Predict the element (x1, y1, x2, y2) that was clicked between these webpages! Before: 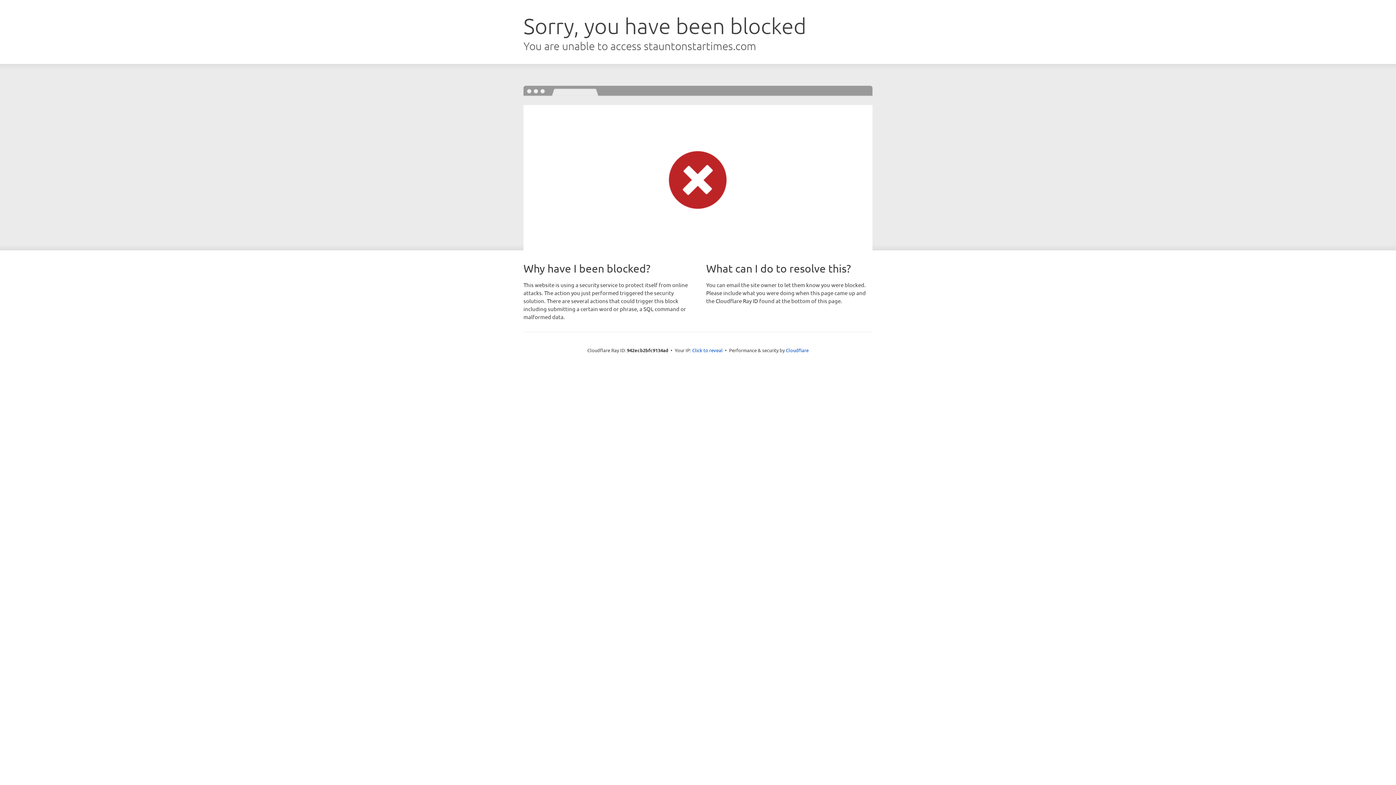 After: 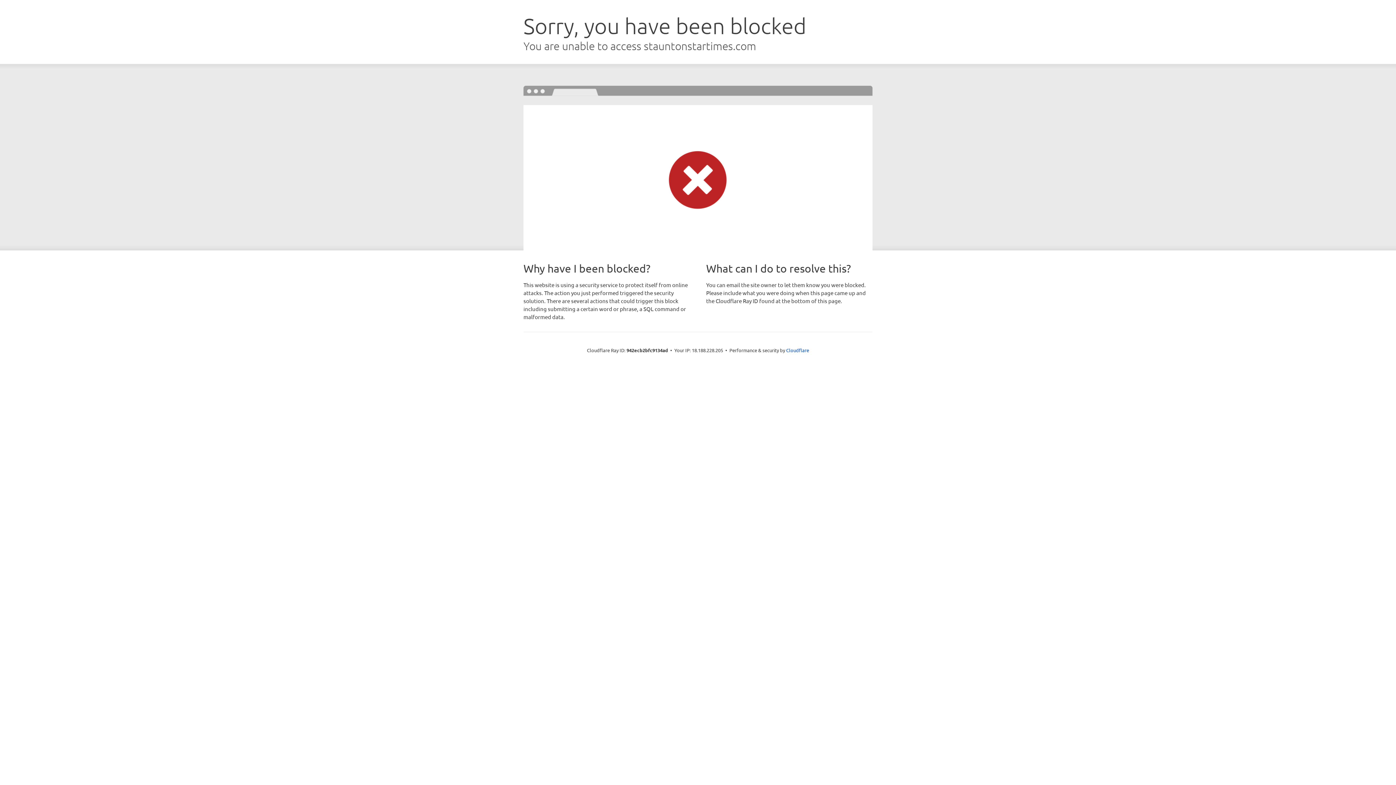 Action: bbox: (692, 346, 722, 353) label: Click to reveal